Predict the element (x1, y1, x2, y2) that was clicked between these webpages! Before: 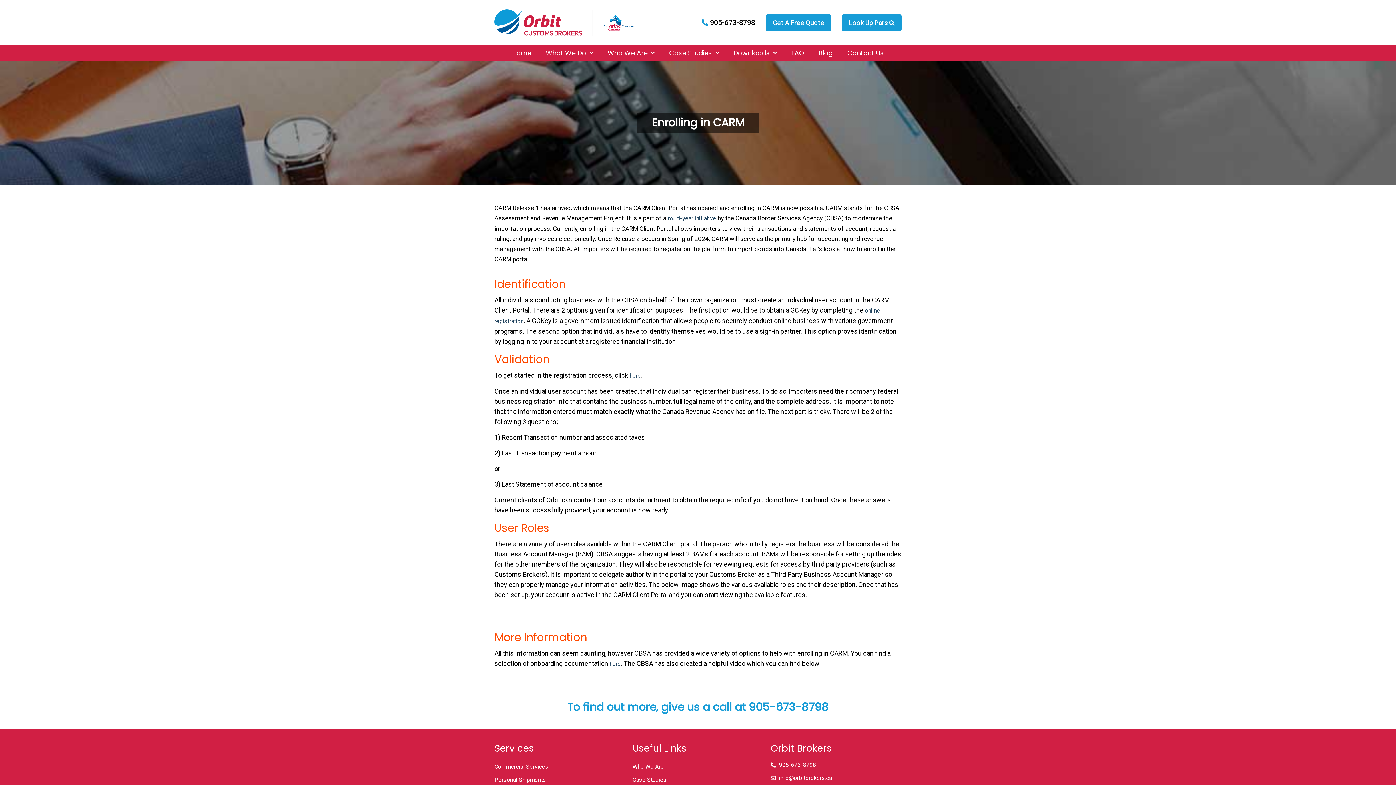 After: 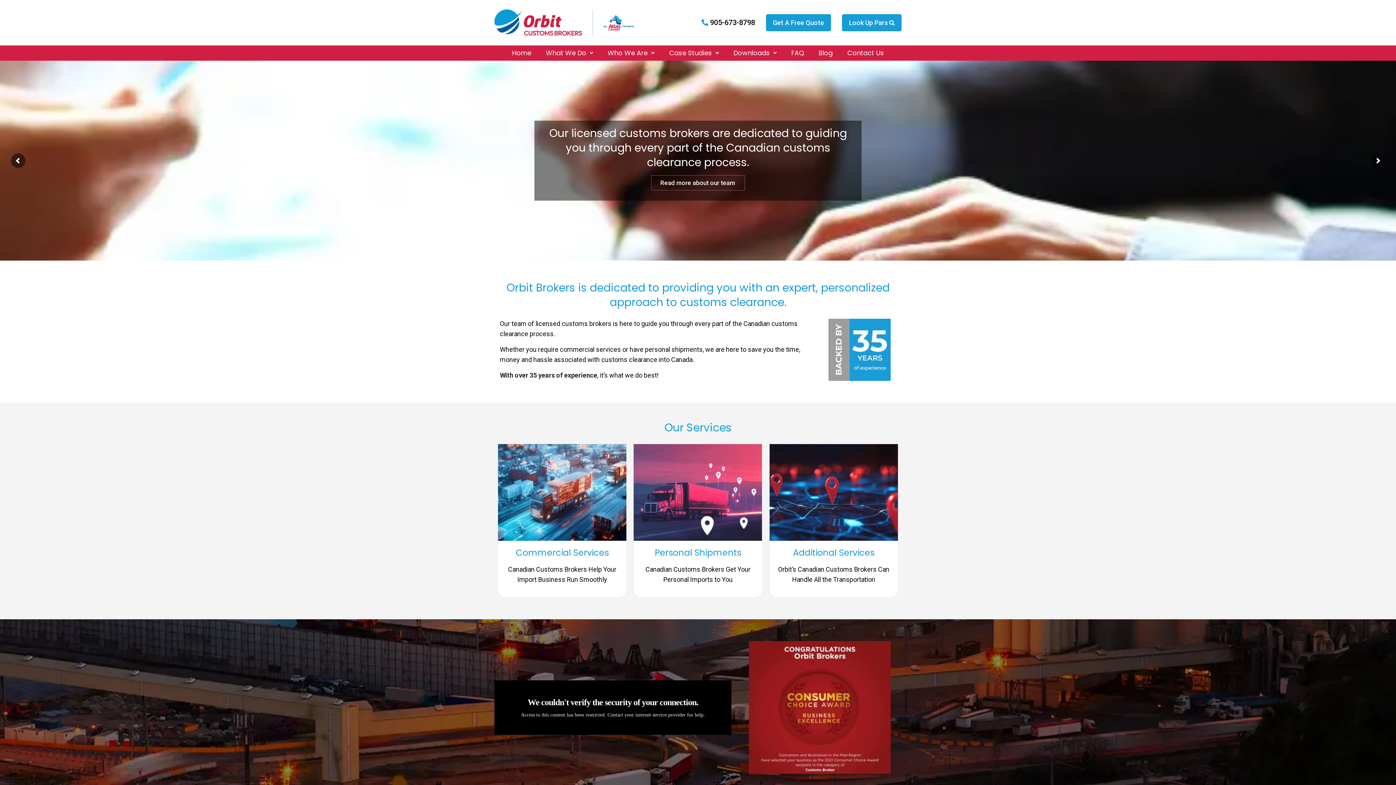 Action: bbox: (494, 9, 669, 36)